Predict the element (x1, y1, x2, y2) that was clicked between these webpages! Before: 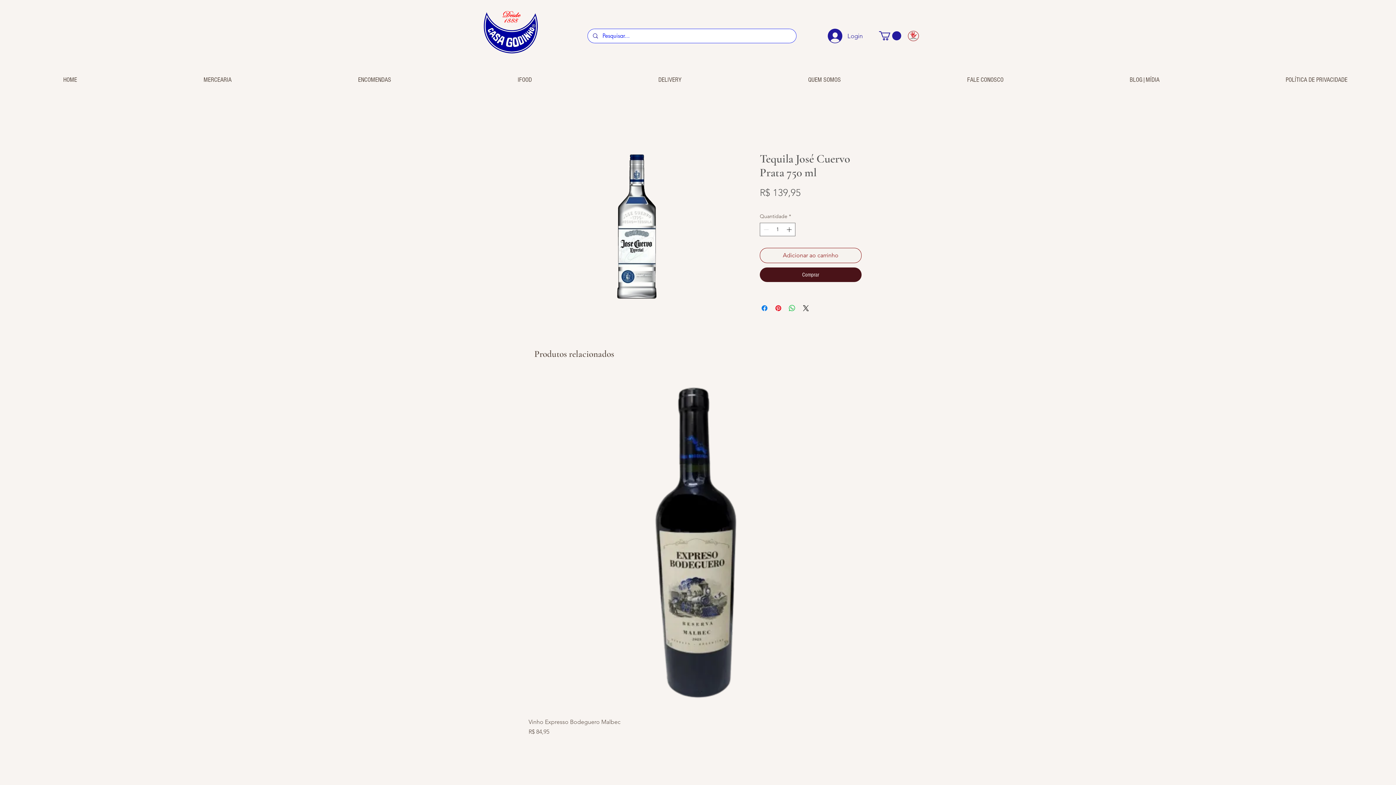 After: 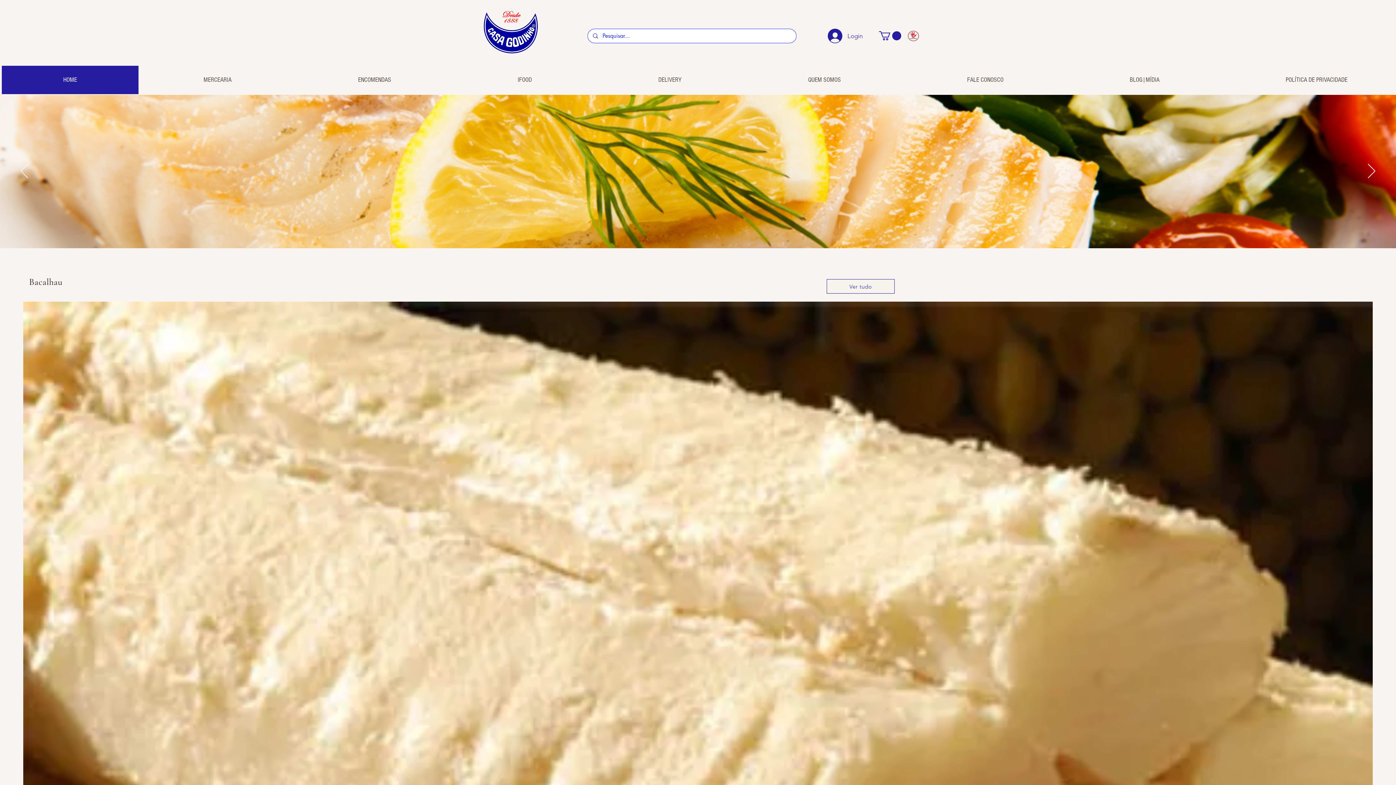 Action: bbox: (1, 65, 138, 94) label: HOME